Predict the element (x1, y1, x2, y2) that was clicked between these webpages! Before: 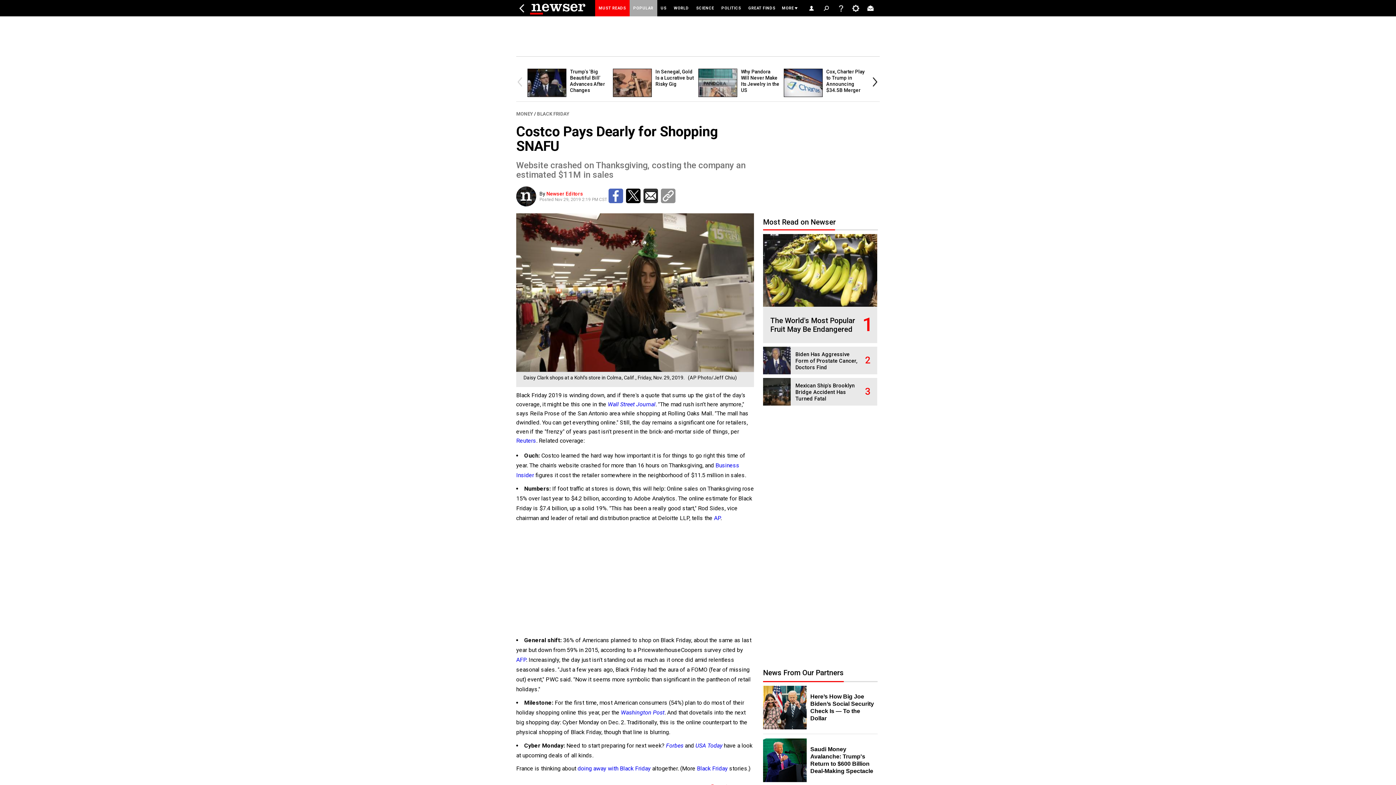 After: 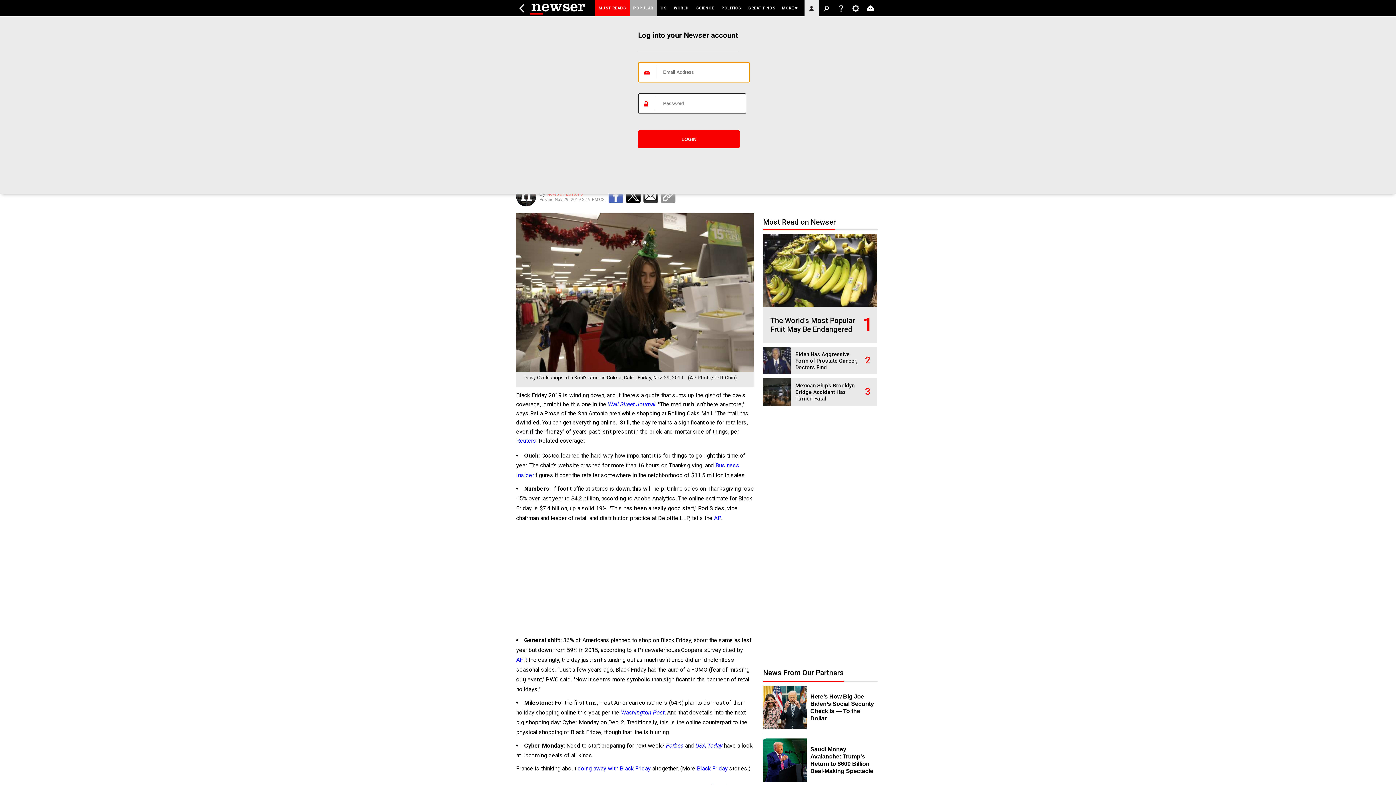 Action: bbox: (804, 0, 819, 16) label:  